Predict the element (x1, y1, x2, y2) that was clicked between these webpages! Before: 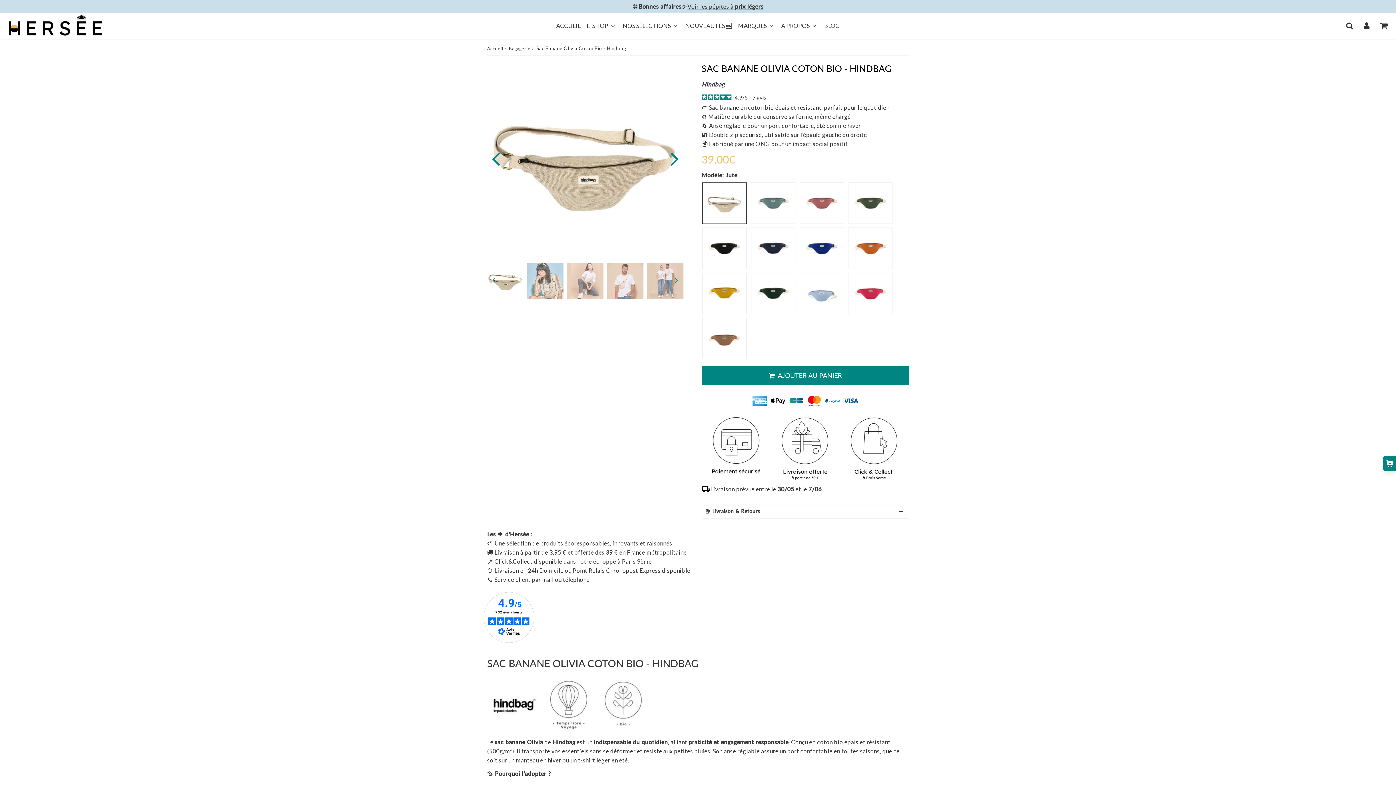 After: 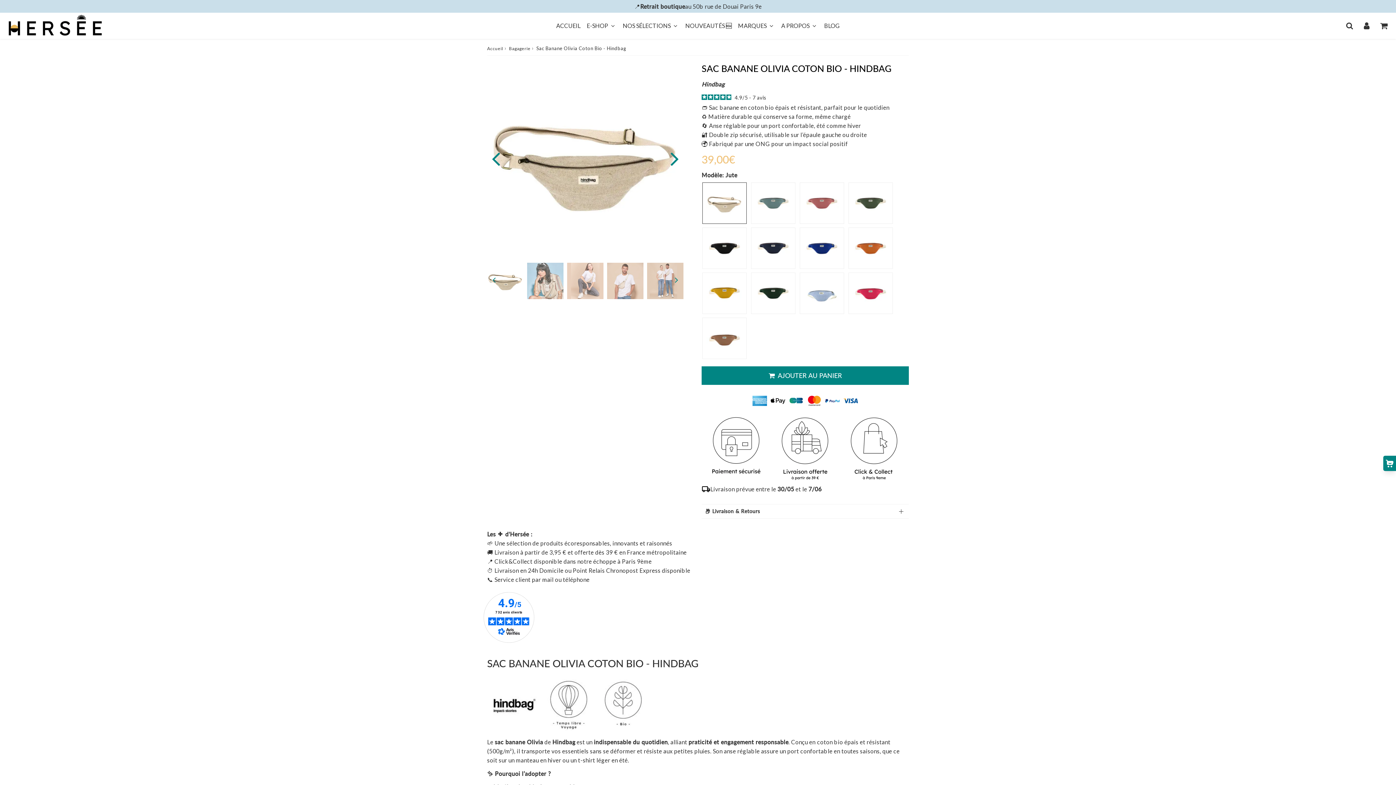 Action: bbox: (483, 592, 534, 643)